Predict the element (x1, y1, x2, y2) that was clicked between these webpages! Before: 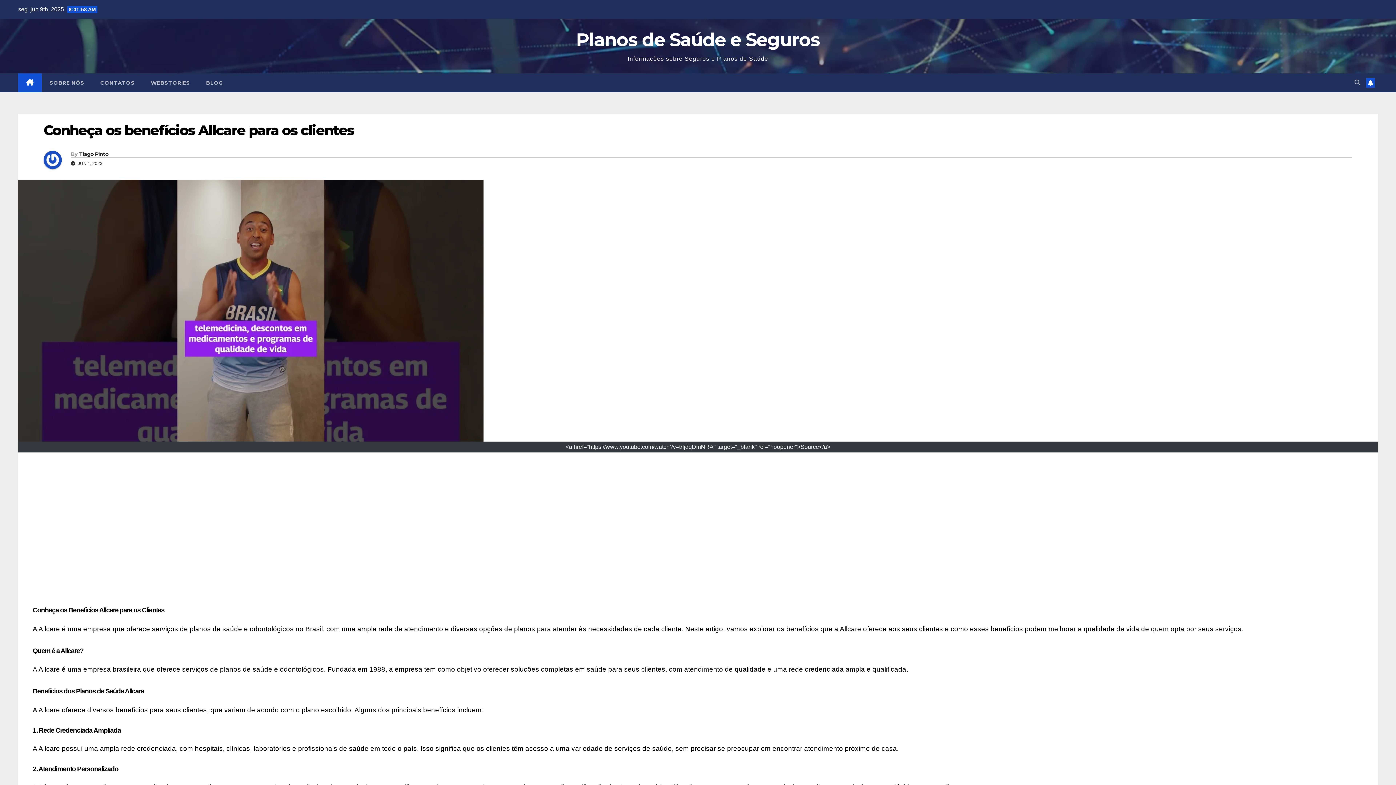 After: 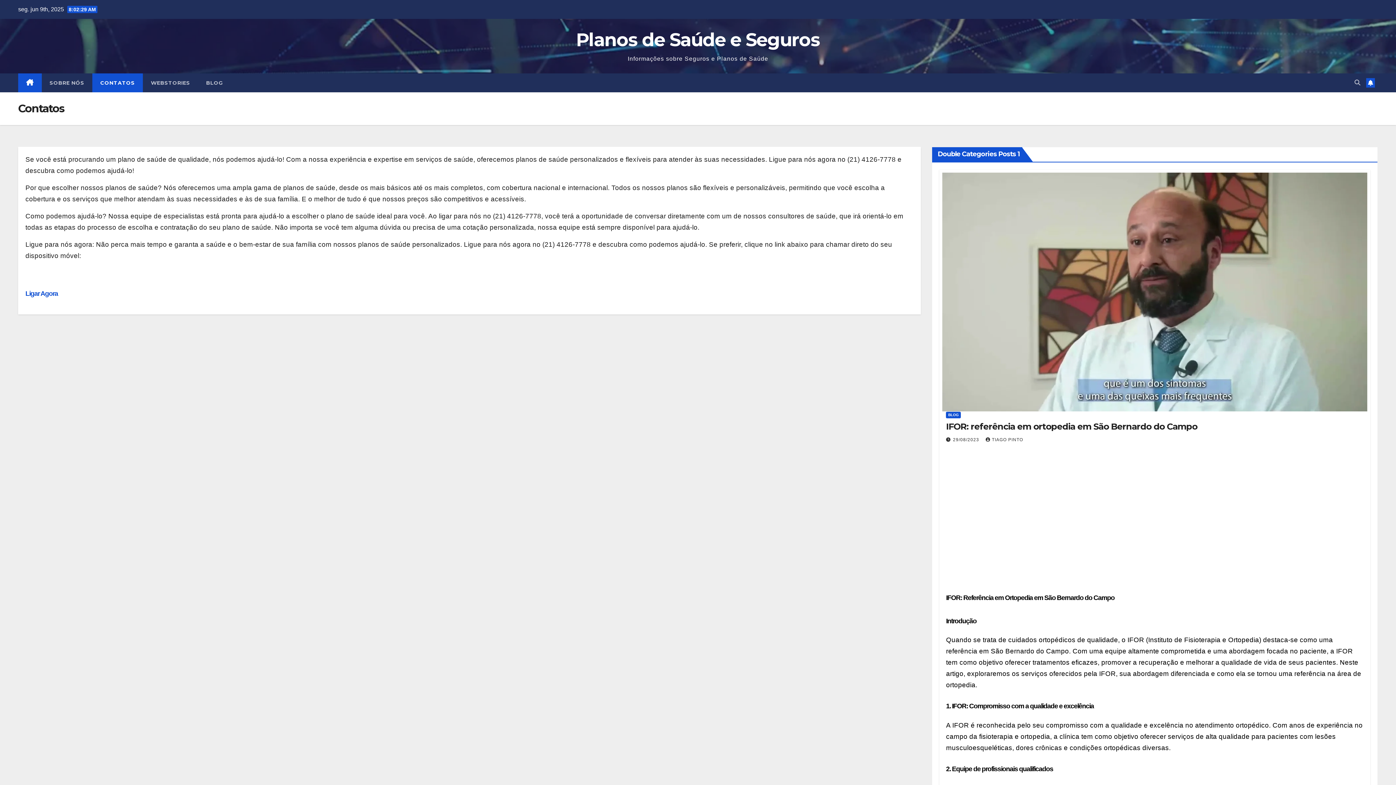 Action: bbox: (92, 73, 142, 92) label: CONTATOS